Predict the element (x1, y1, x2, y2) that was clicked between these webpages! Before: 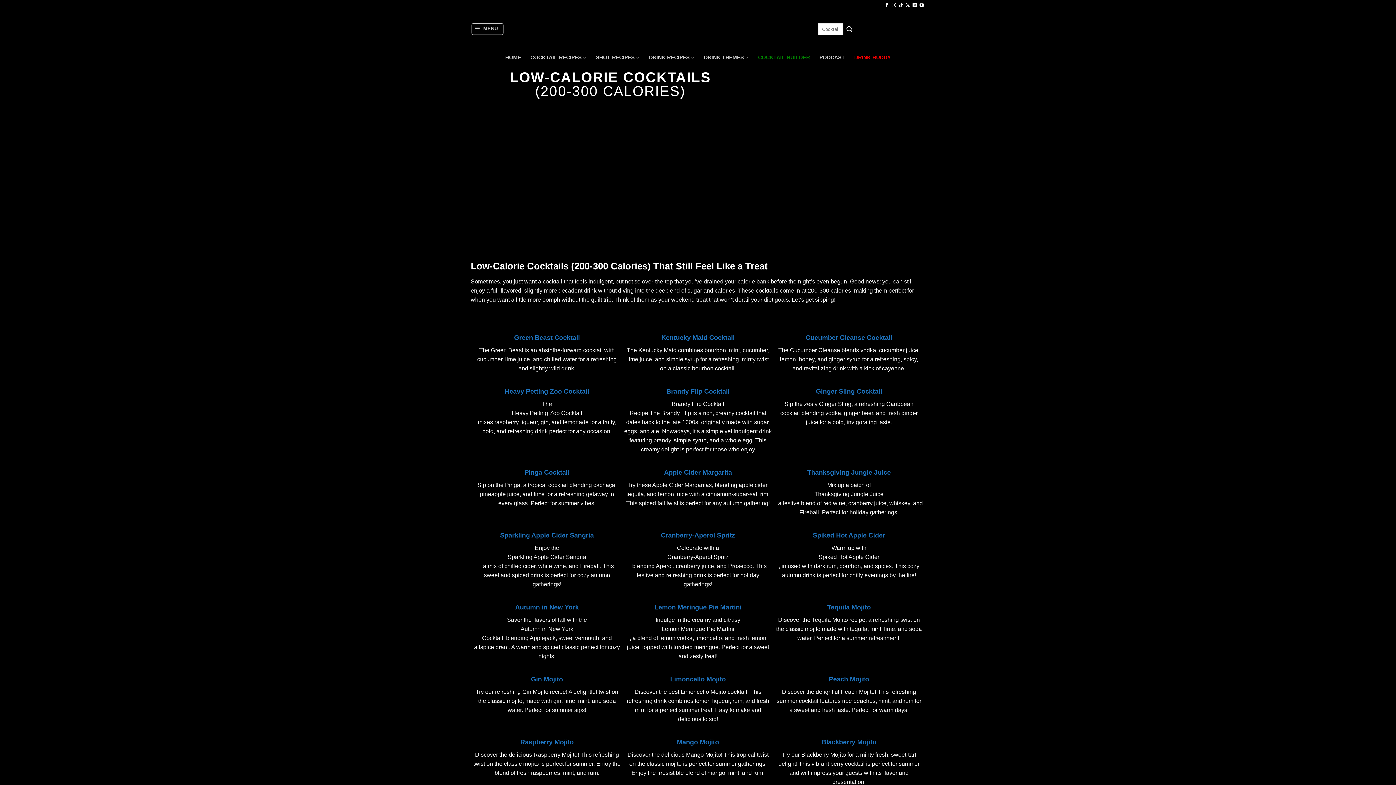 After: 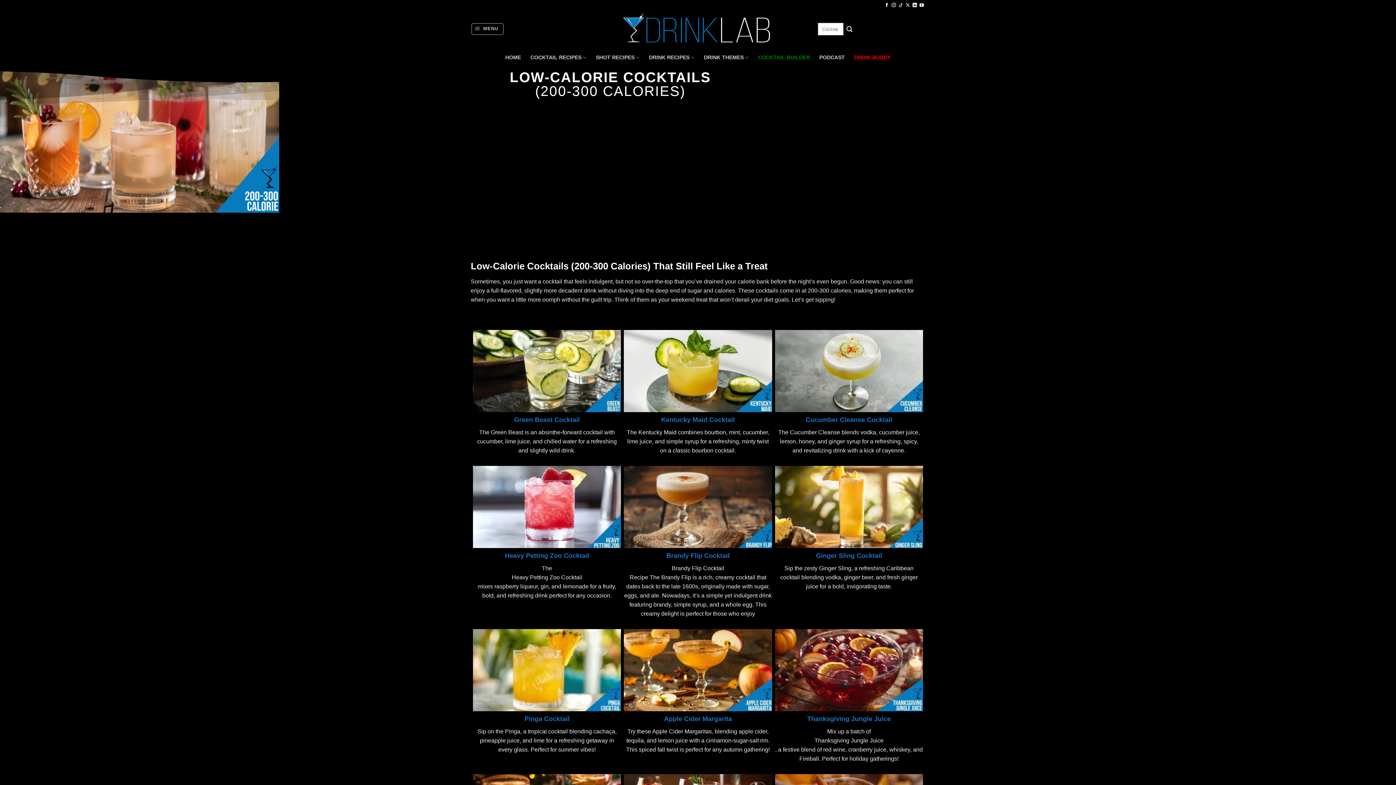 Action: label: Follow on TikTok bbox: (898, 2, 903, 7)